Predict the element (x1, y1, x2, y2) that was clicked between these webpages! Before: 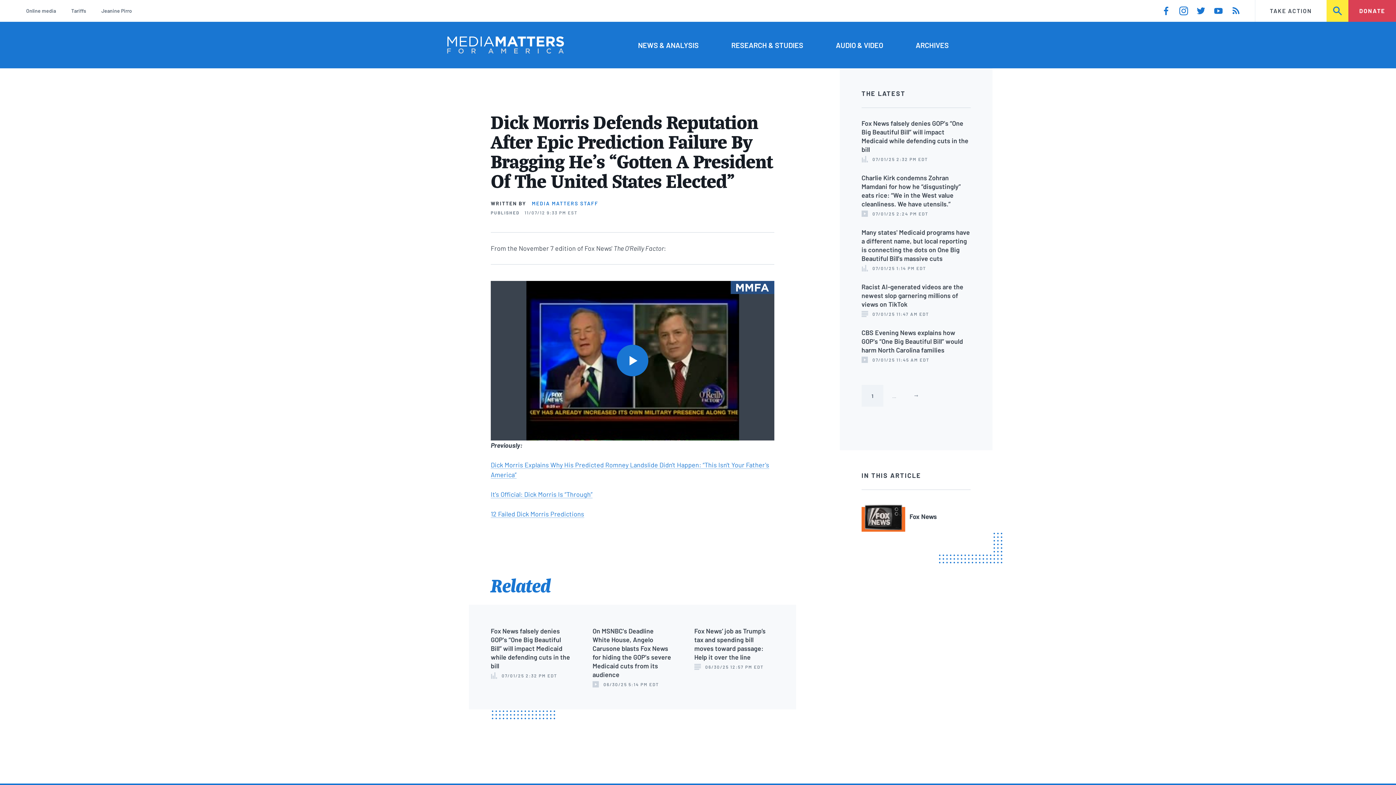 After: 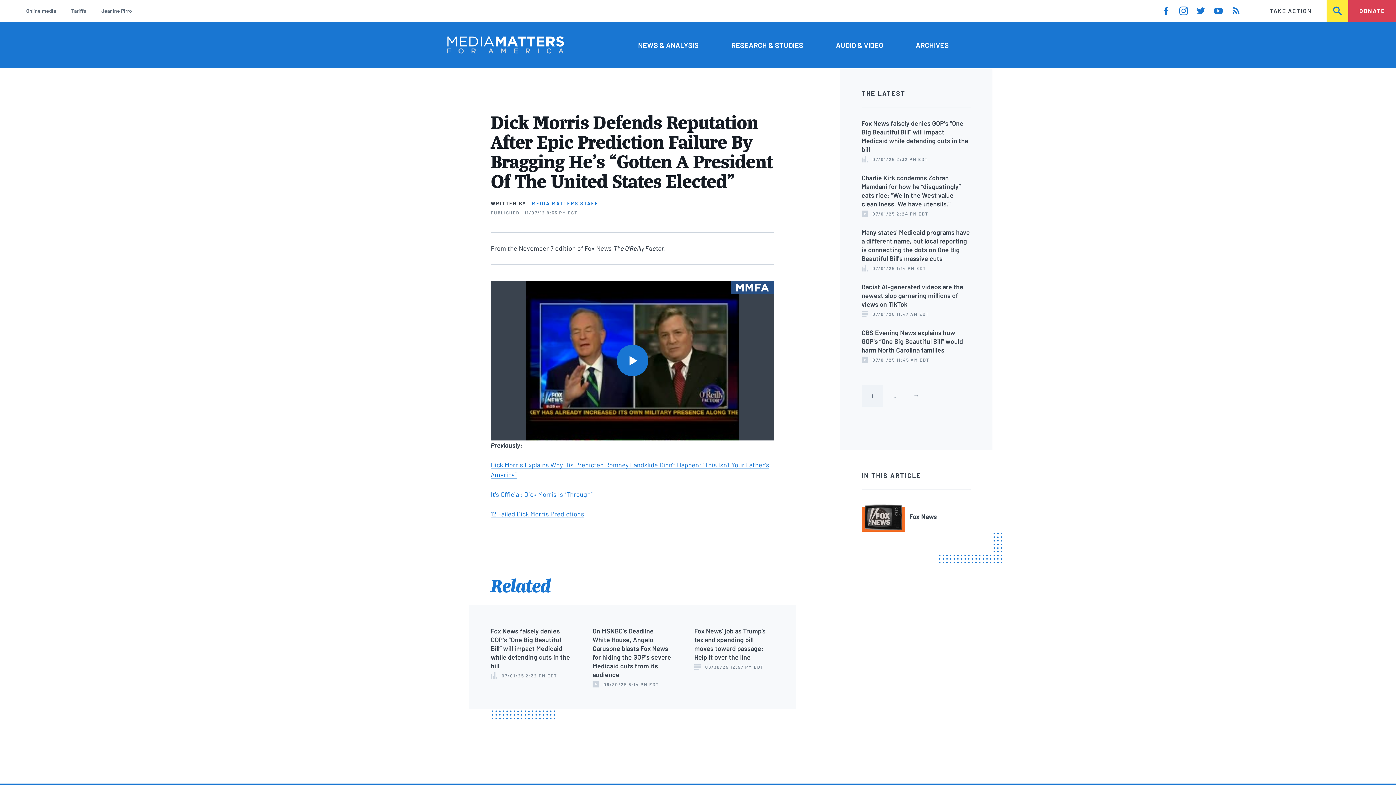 Action: label: Current page
1 bbox: (861, 385, 883, 407)